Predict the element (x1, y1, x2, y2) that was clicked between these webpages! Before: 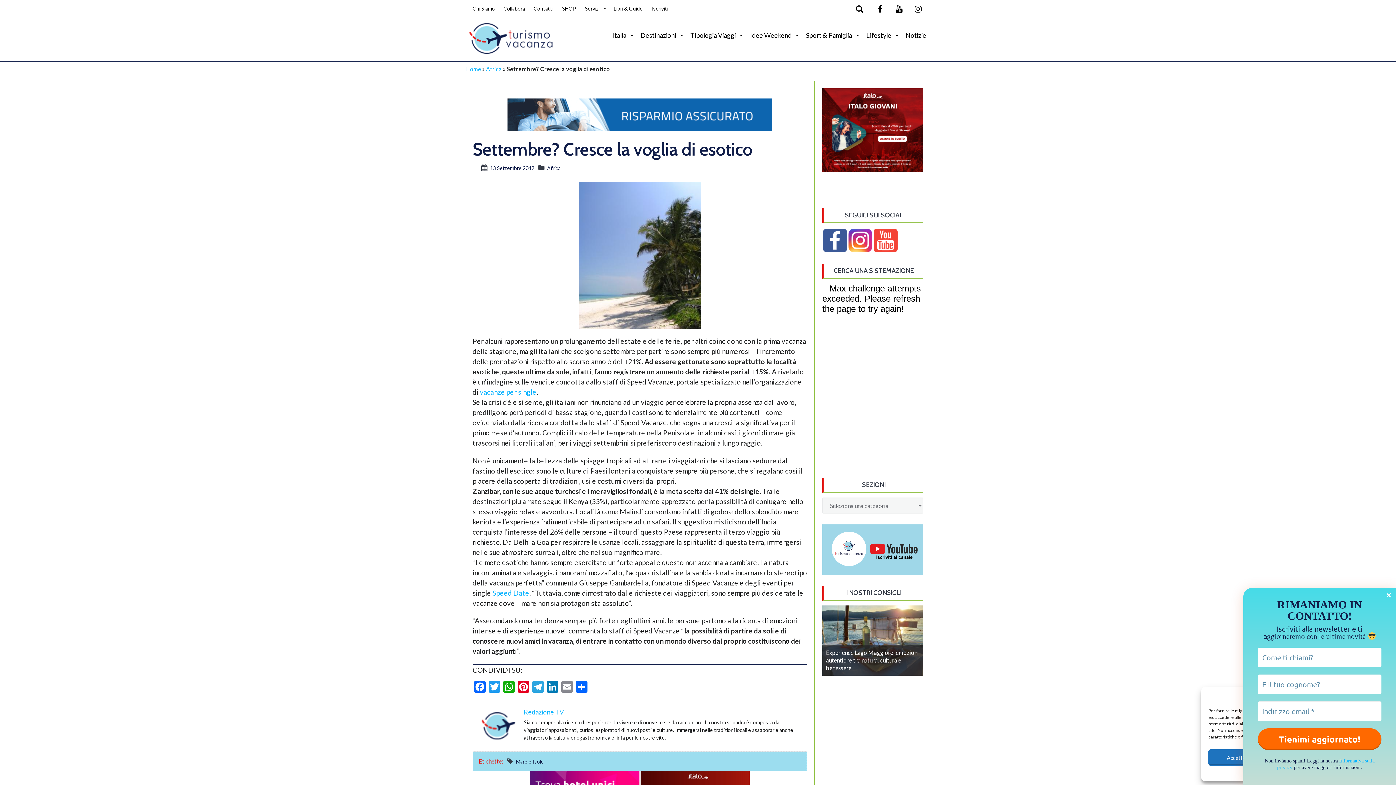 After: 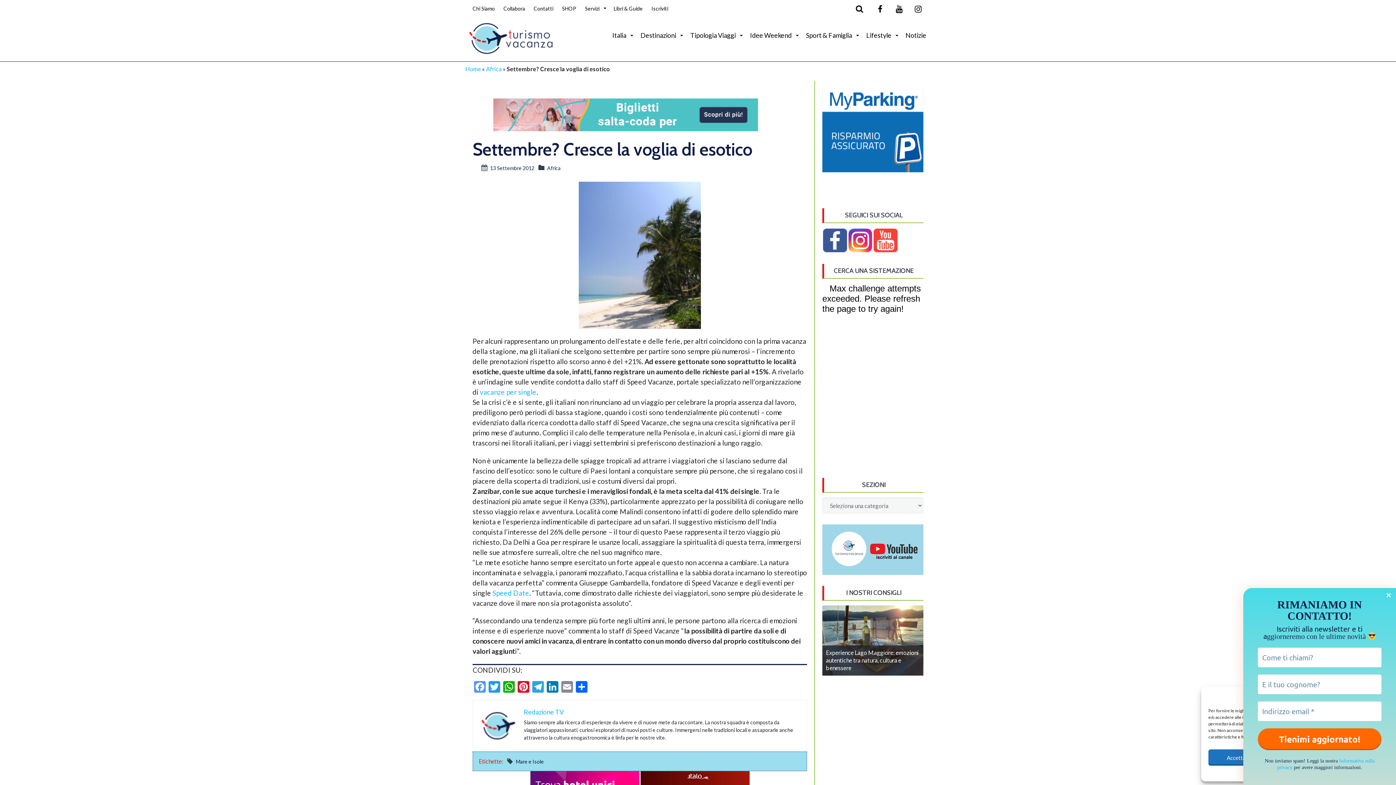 Action: bbox: (472, 681, 487, 694) label: Facebook